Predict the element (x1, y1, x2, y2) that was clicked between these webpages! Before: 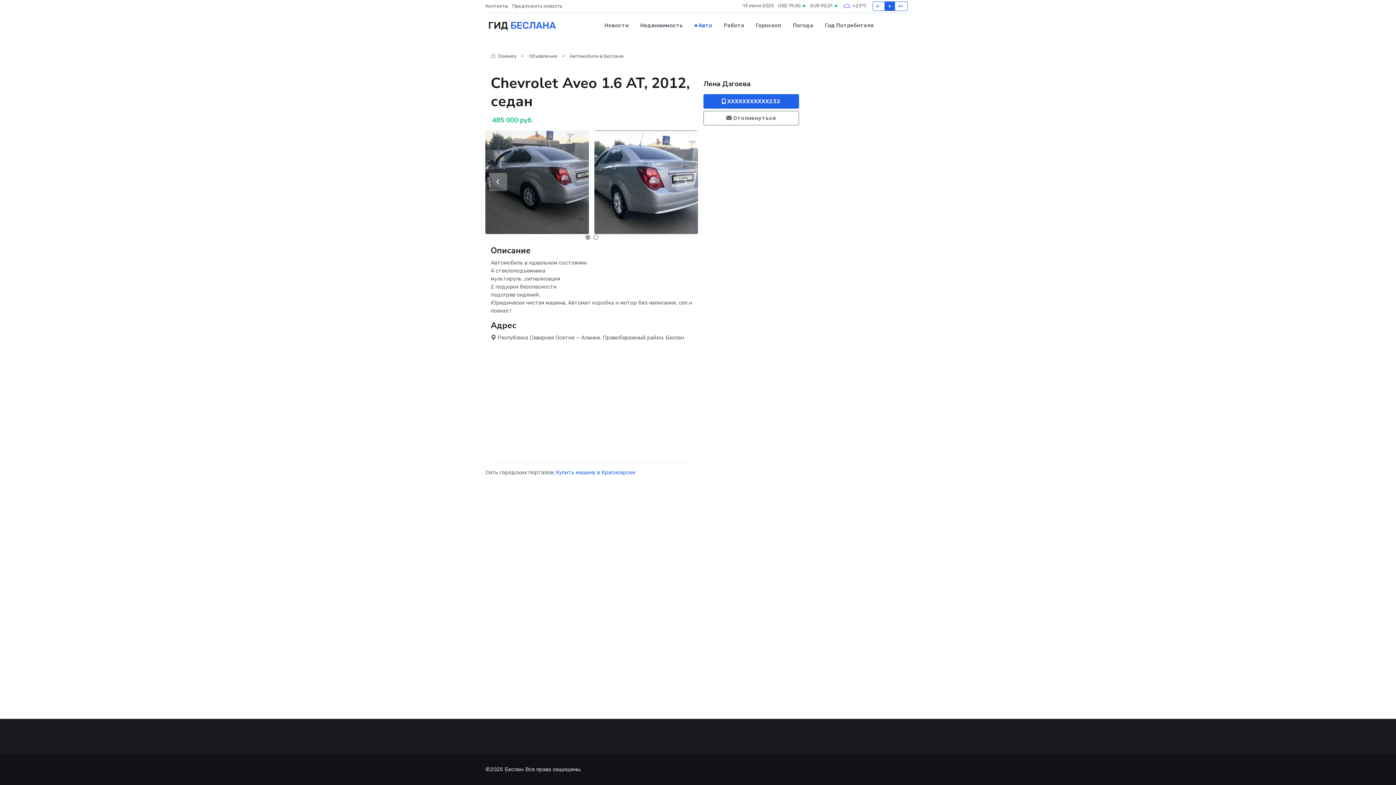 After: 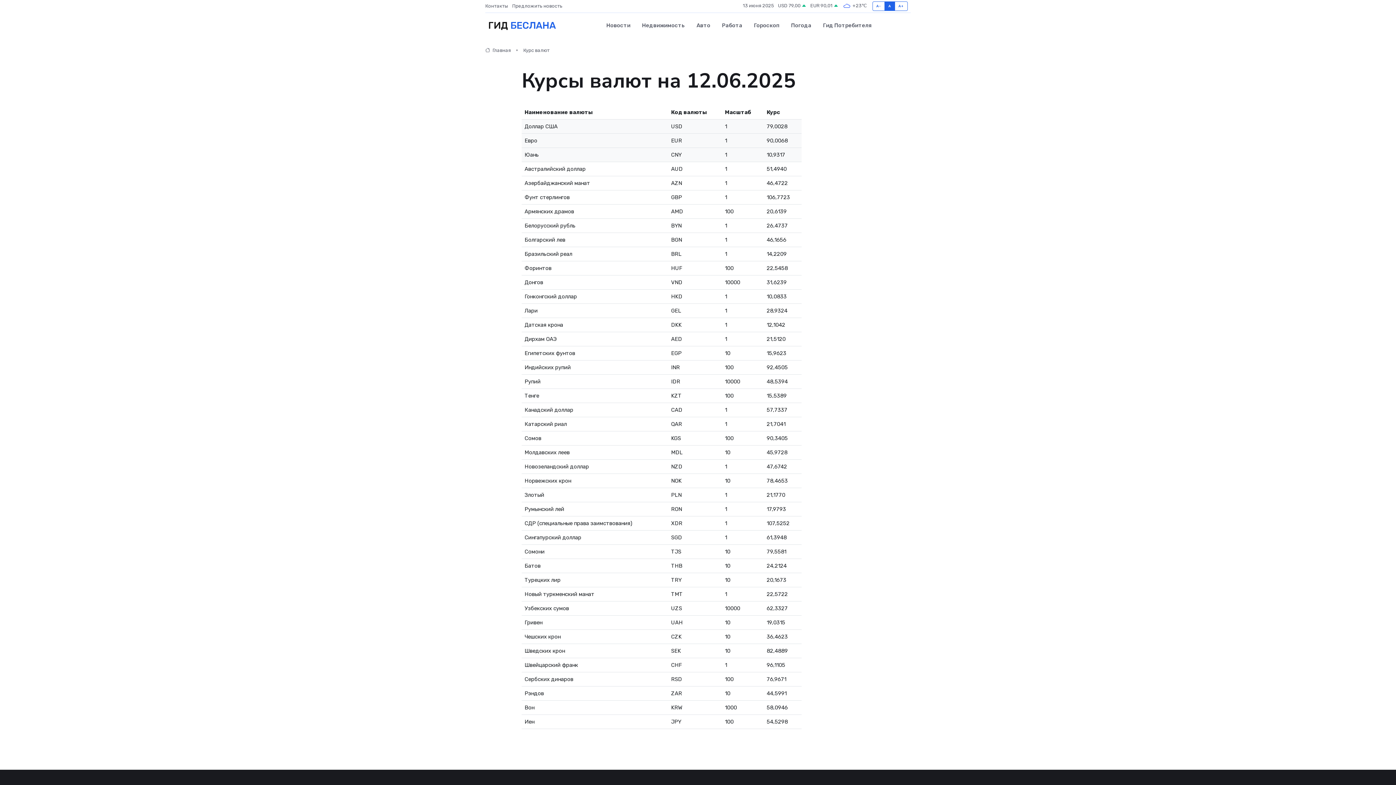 Action: bbox: (778, 2, 806, 9) label: USD 79,00 